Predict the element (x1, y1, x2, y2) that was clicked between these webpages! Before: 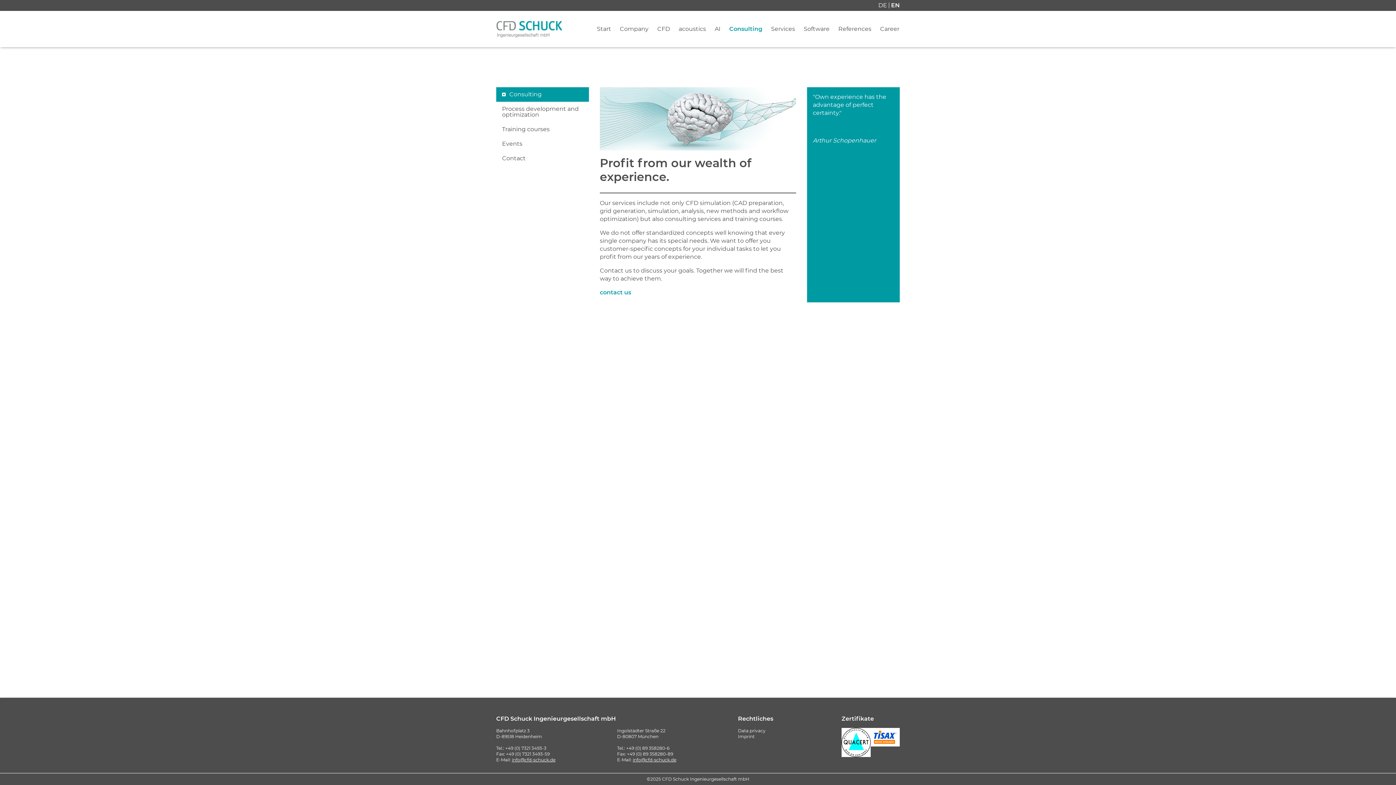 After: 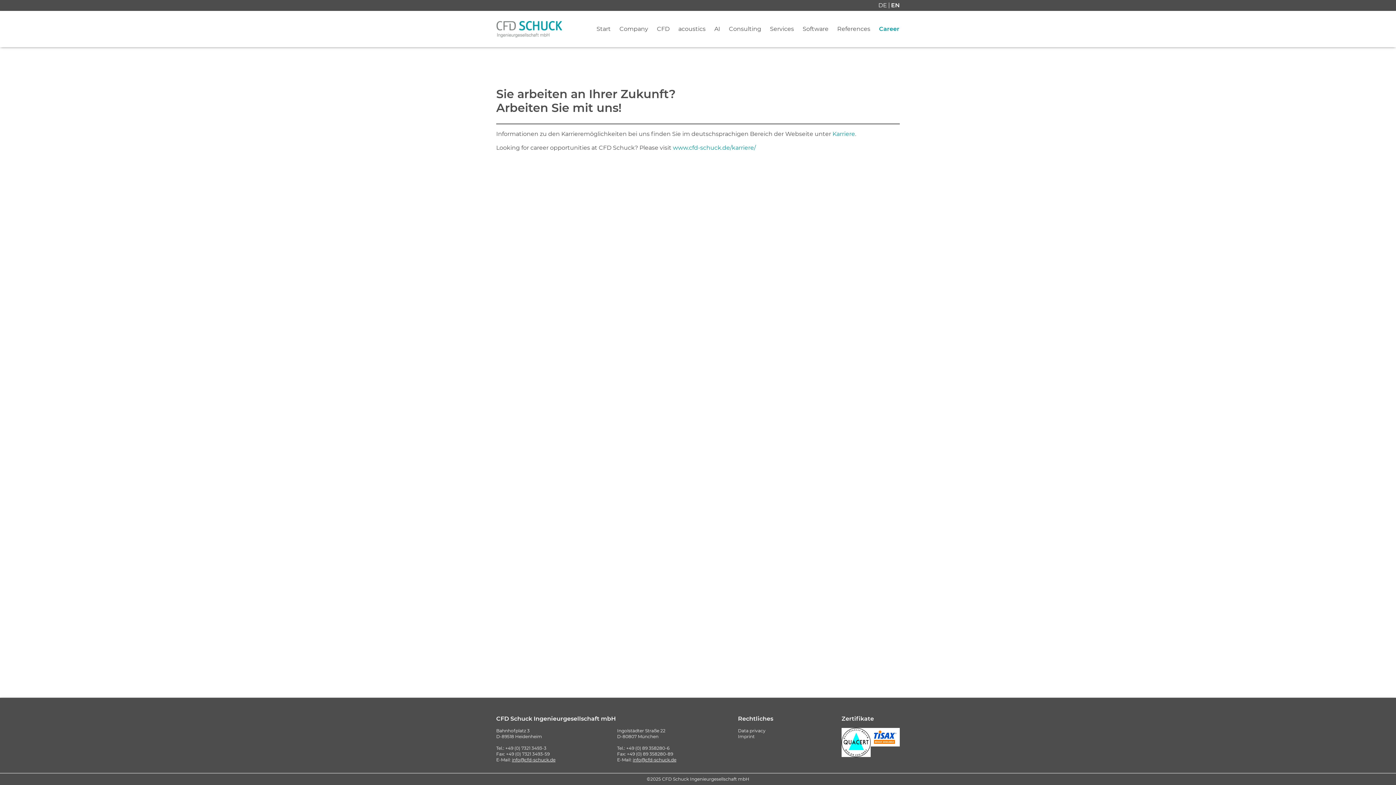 Action: bbox: (880, 26, 899, 32) label: Career